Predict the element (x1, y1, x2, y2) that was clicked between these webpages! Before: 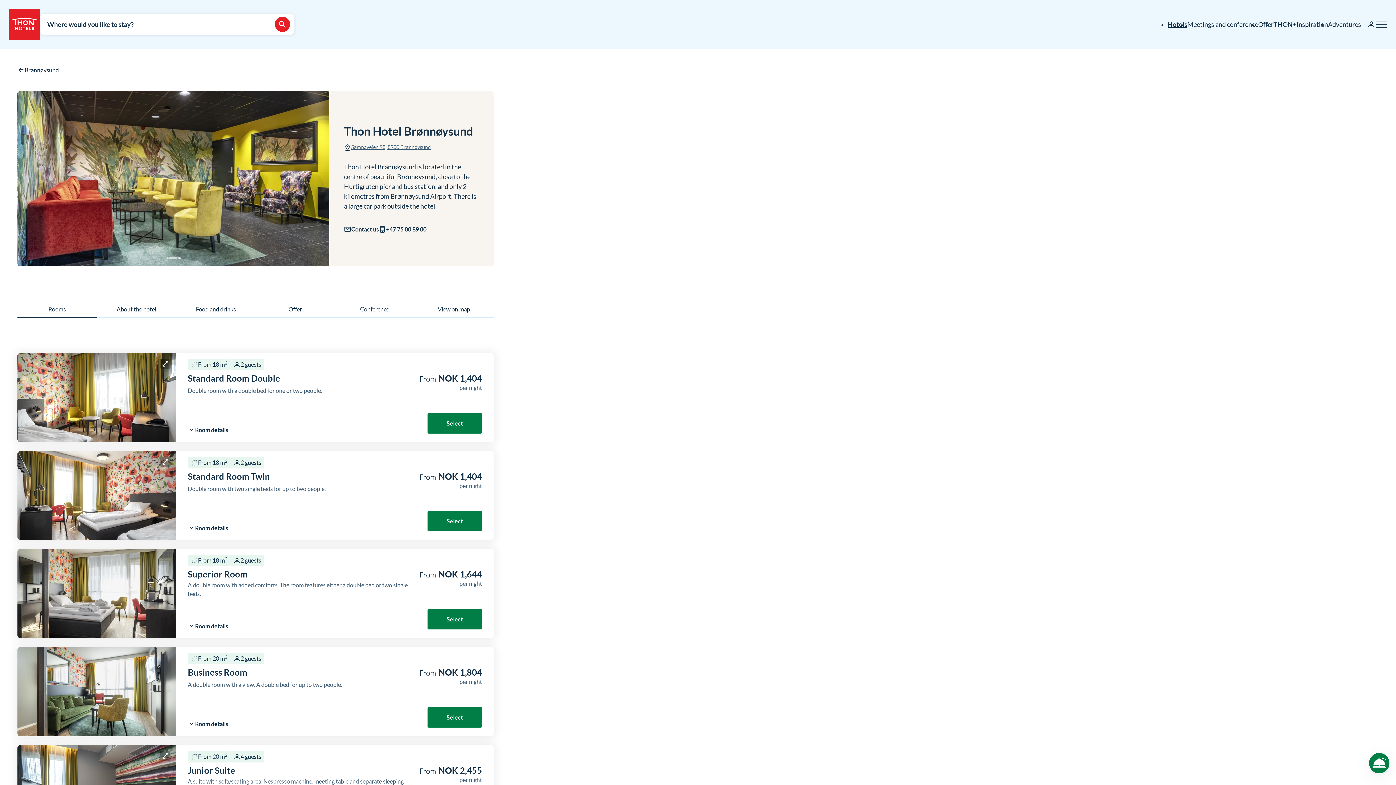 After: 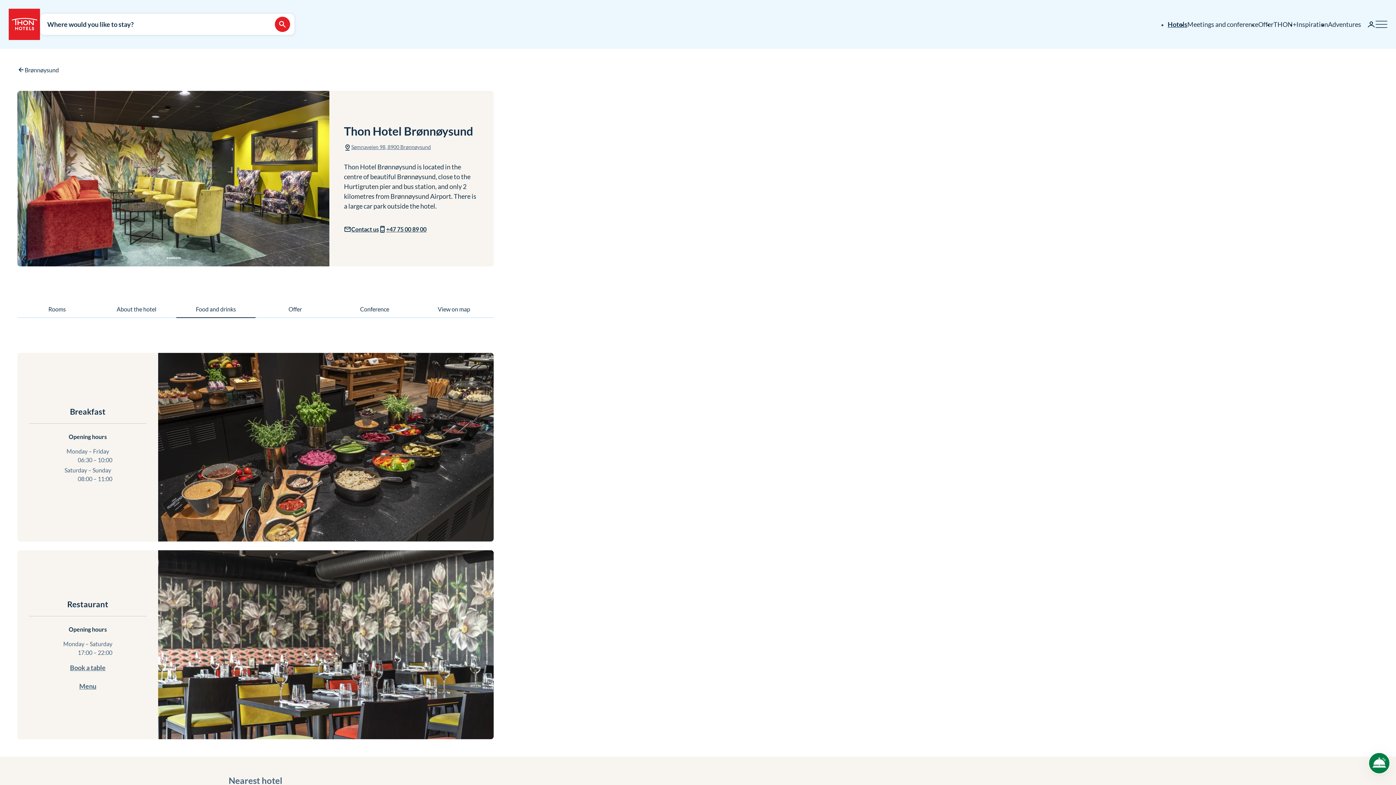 Action: label: Food and drinks bbox: (176, 301, 255, 318)